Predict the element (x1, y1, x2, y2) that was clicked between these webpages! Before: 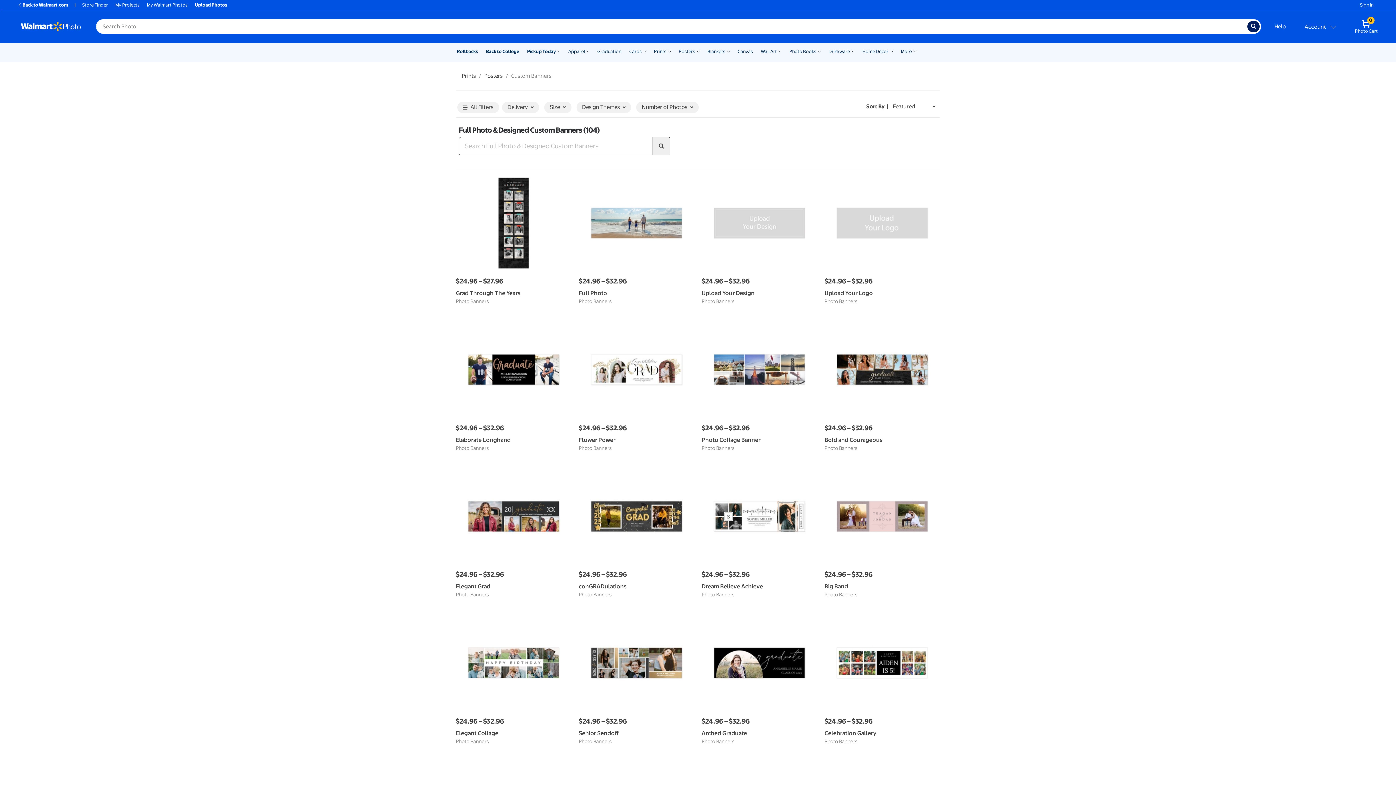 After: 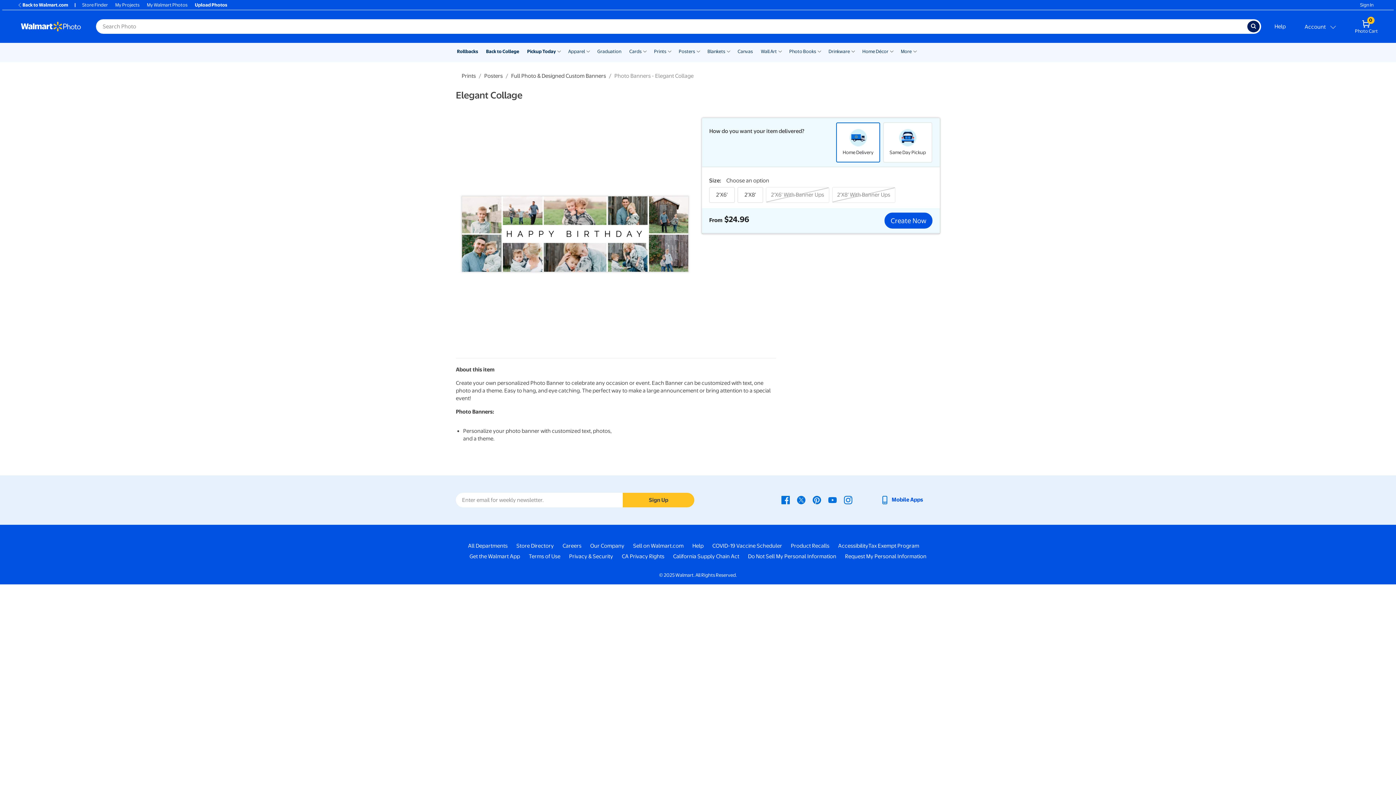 Action: label: $24.96 – $32.96

Elegant Collage
Photo Banners bbox: (456, 712, 571, 763)